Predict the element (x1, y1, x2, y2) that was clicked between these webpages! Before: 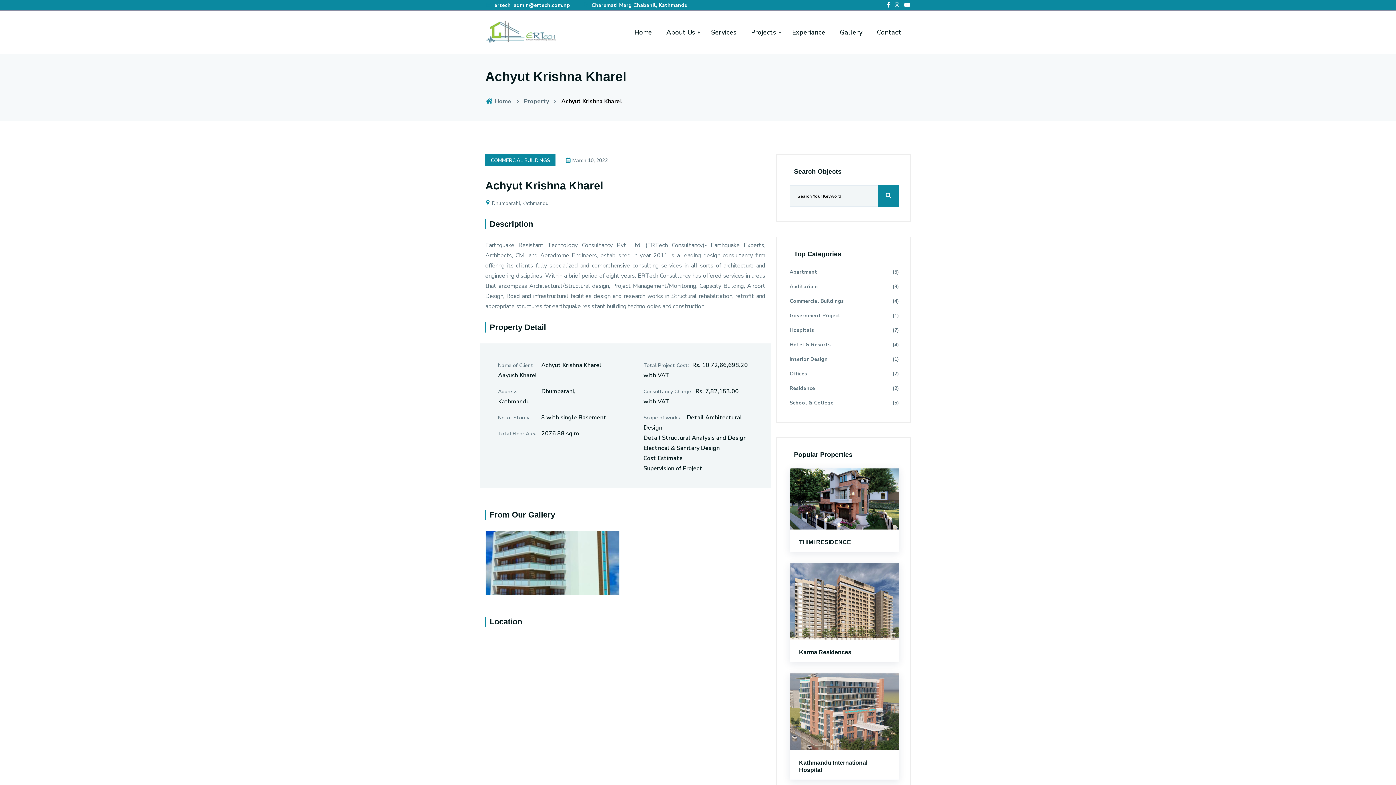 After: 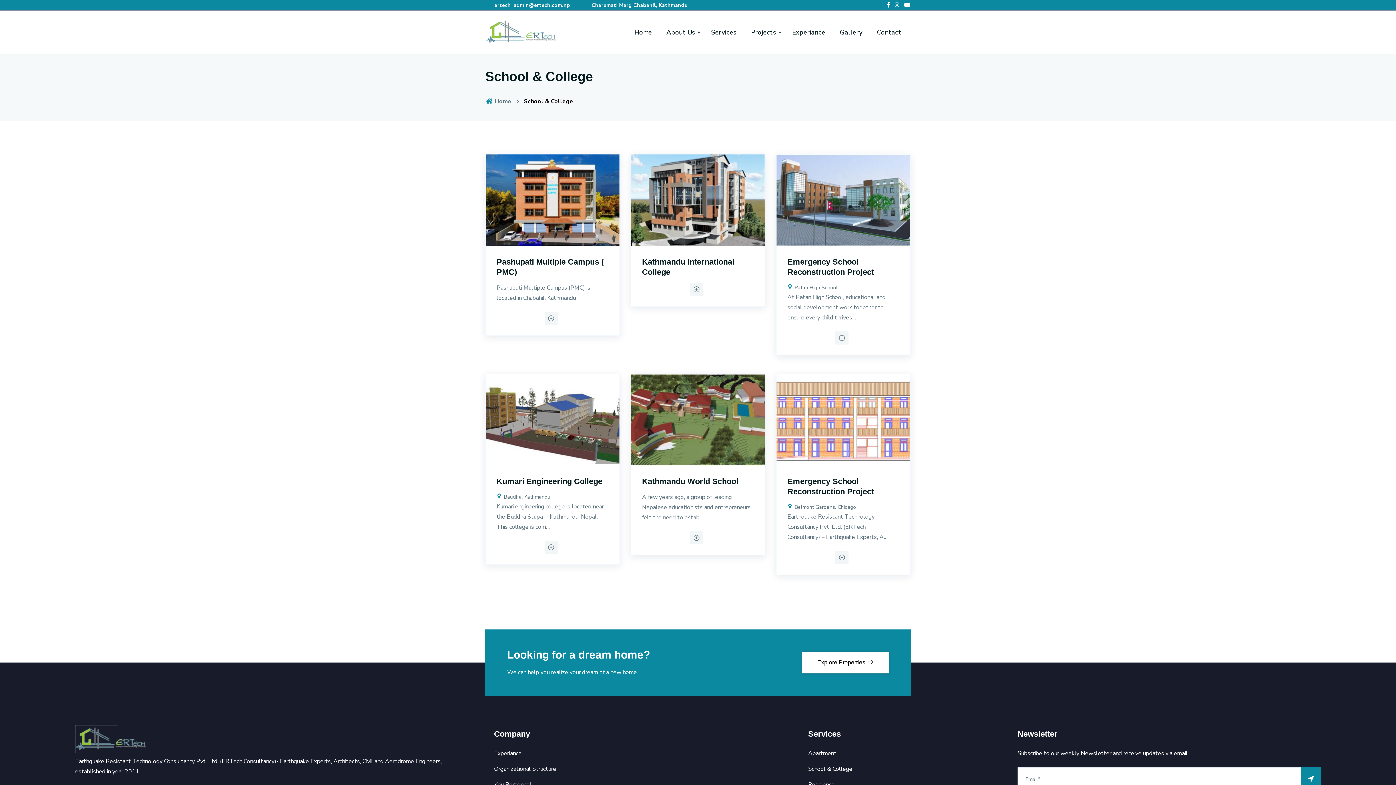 Action: bbox: (789, 398, 899, 407) label: School & College
(5)